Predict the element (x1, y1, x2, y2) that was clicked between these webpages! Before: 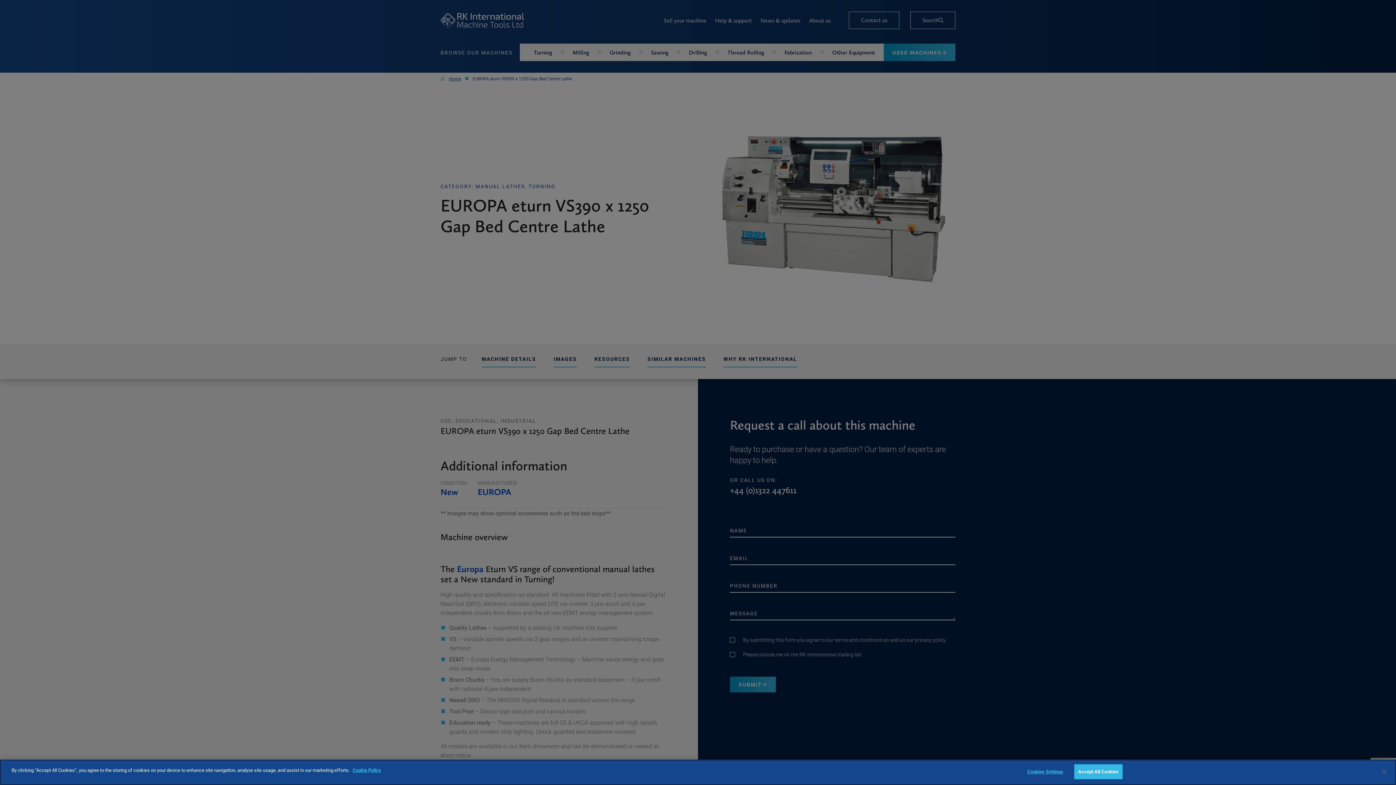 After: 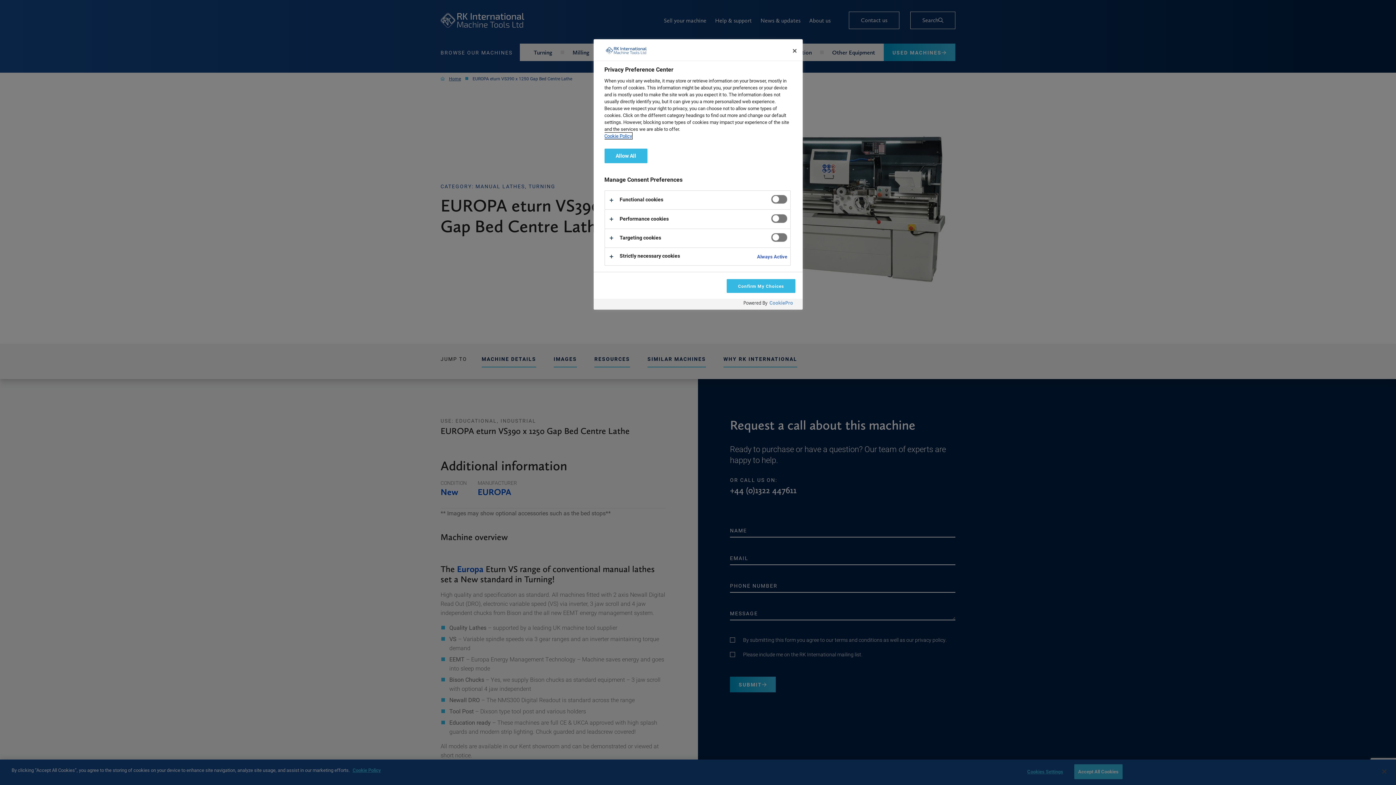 Action: bbox: (1022, 765, 1068, 779) label: Cookies Settings